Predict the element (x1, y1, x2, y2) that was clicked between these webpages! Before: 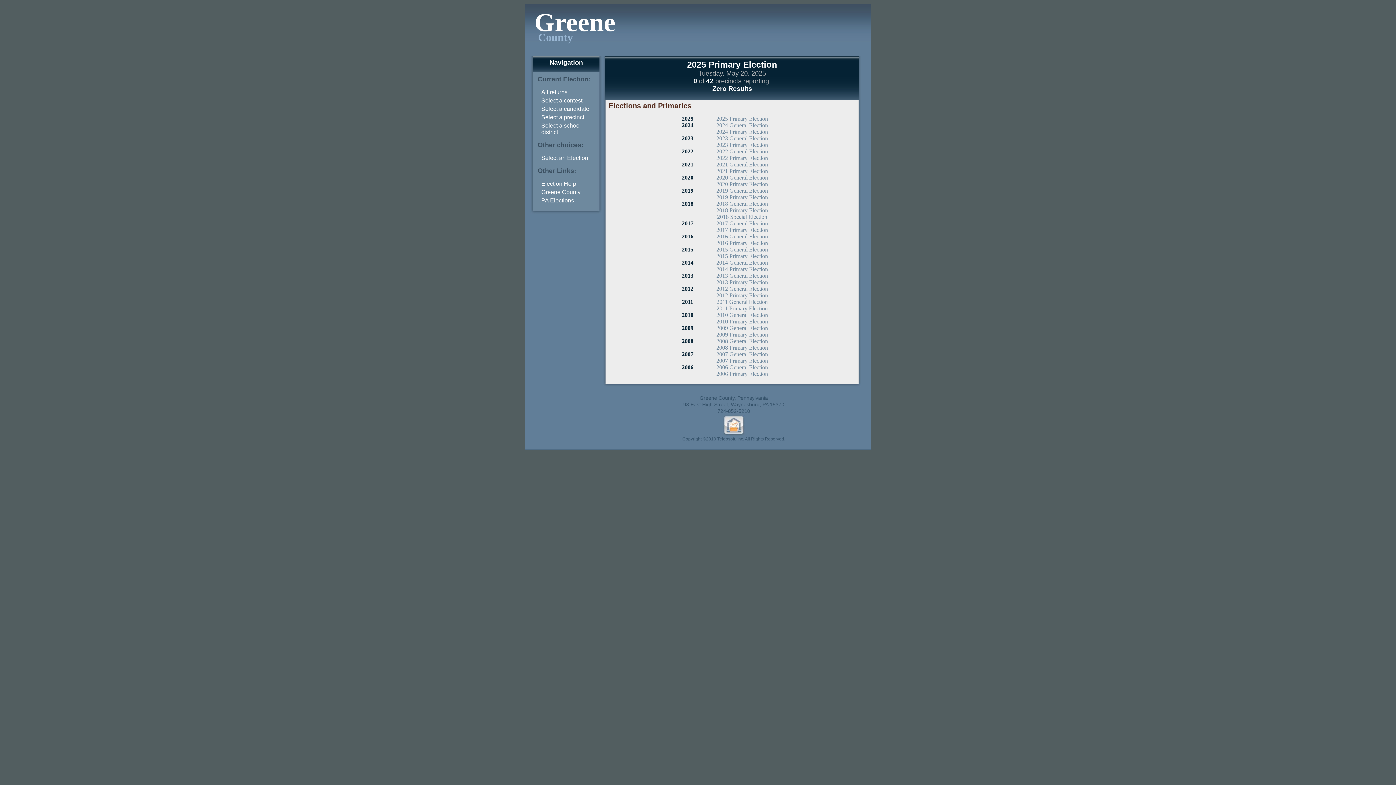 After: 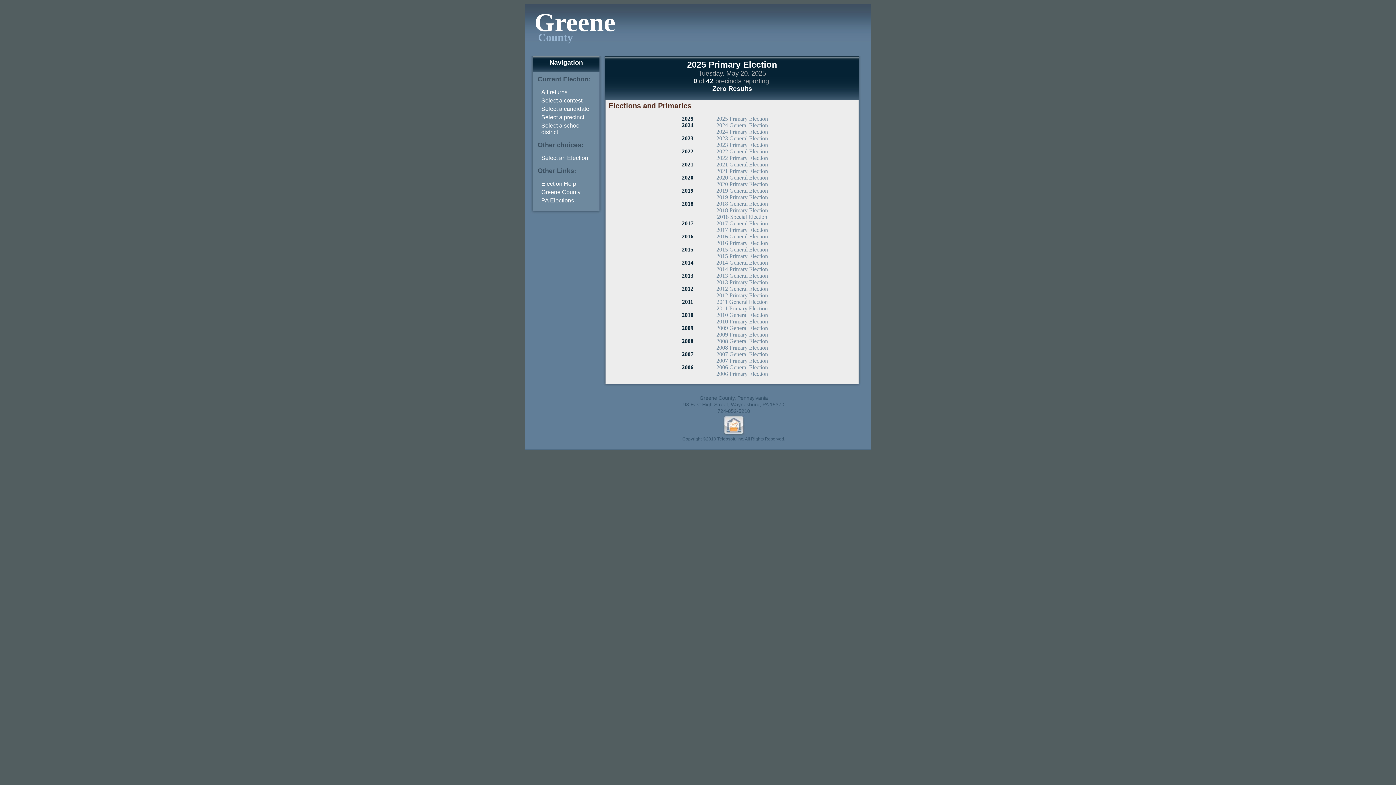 Action: bbox: (541, 154, 588, 161) label: Select an Election